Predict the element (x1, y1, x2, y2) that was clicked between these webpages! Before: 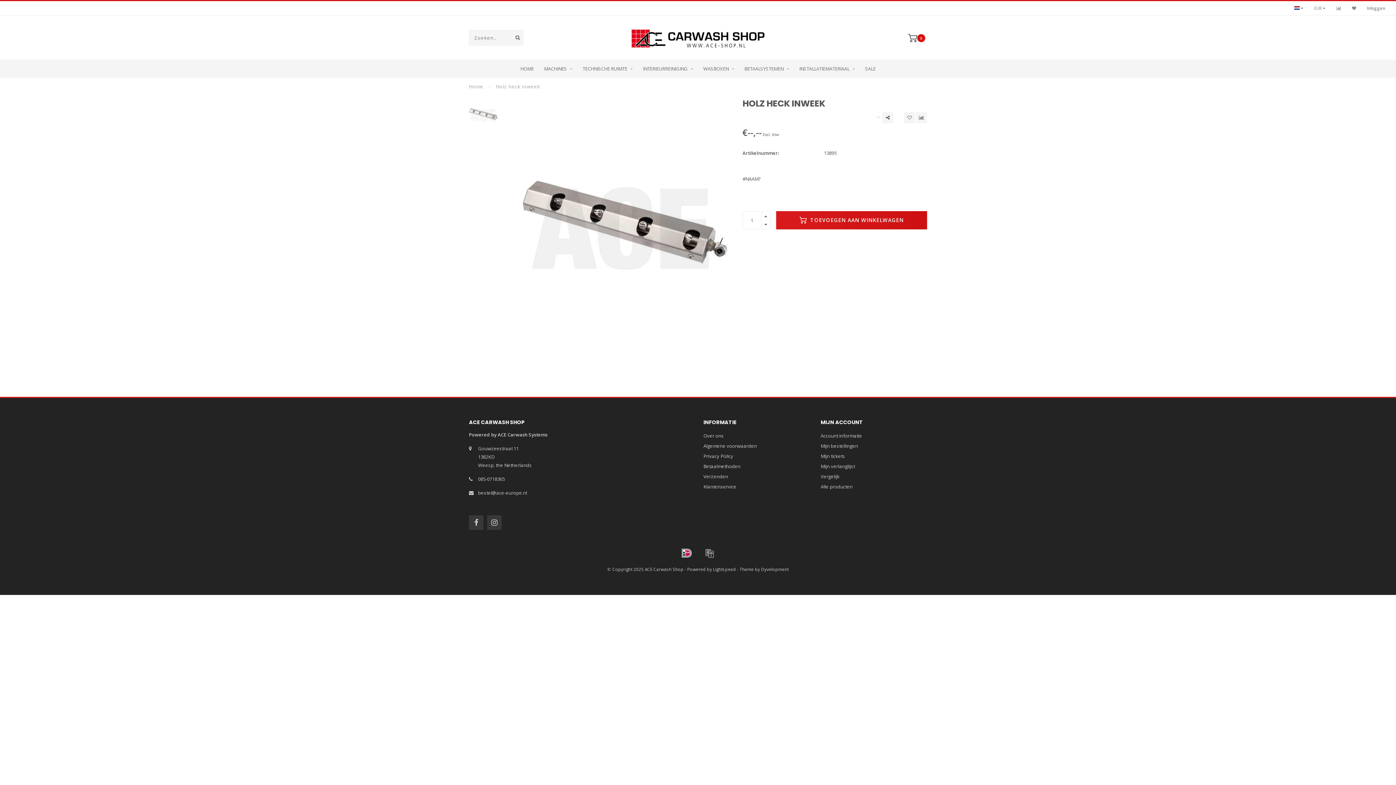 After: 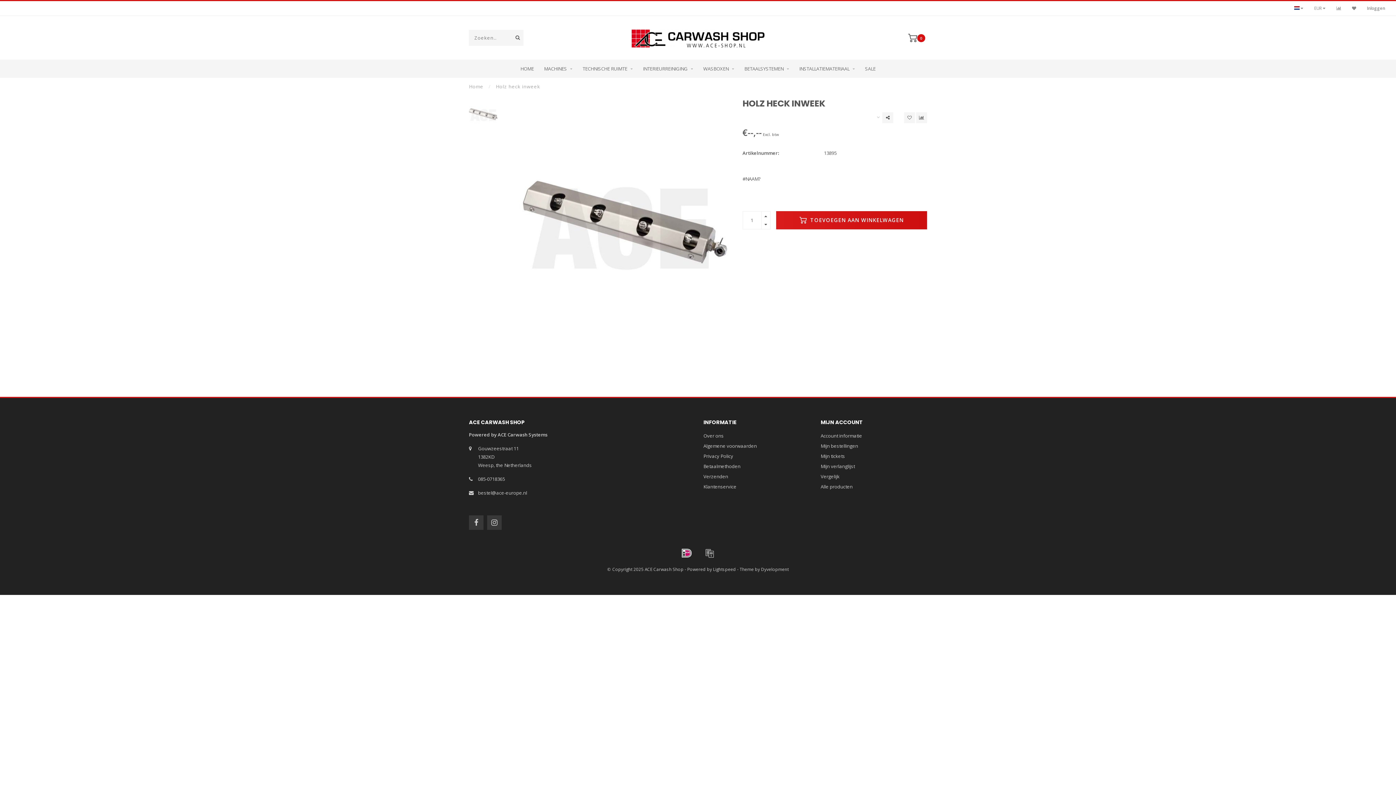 Action: bbox: (700, 547, 718, 558)